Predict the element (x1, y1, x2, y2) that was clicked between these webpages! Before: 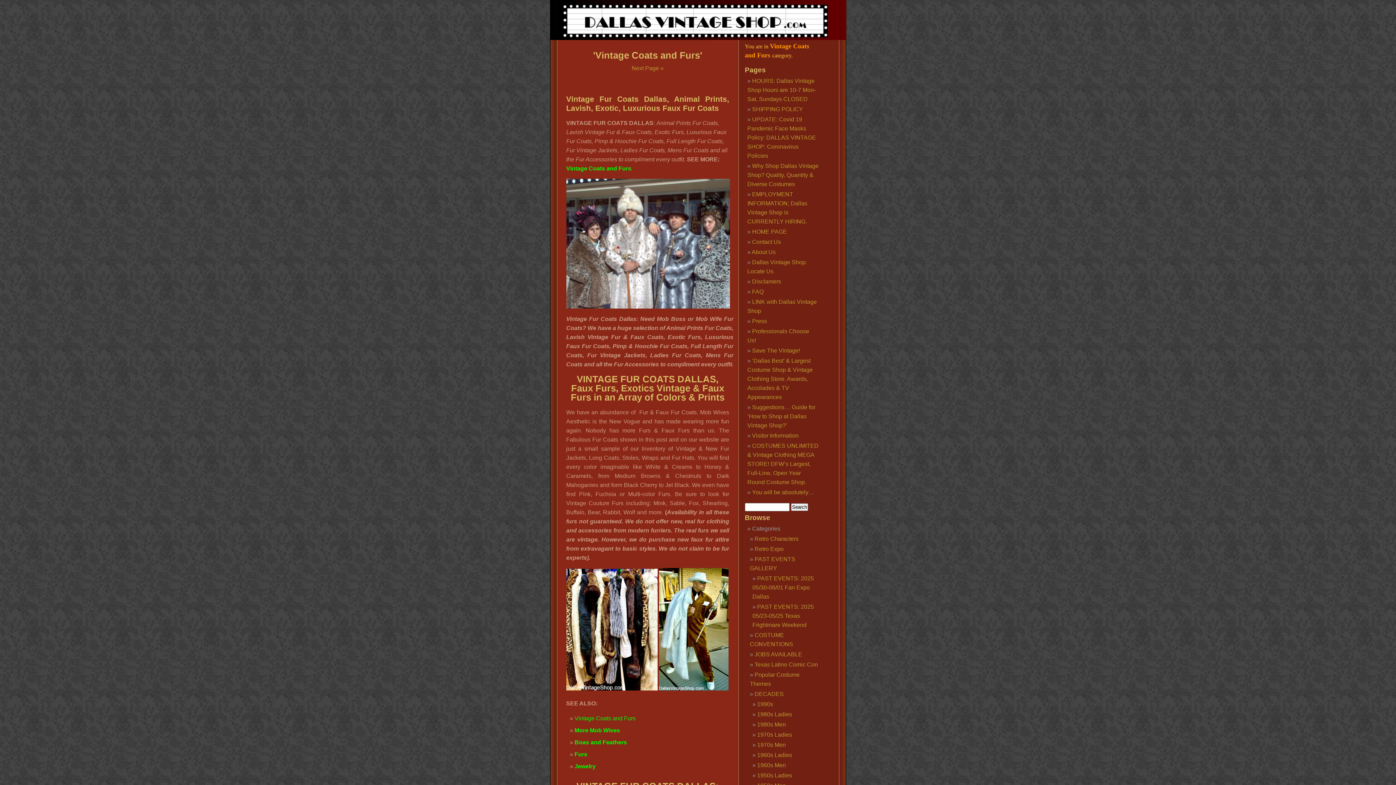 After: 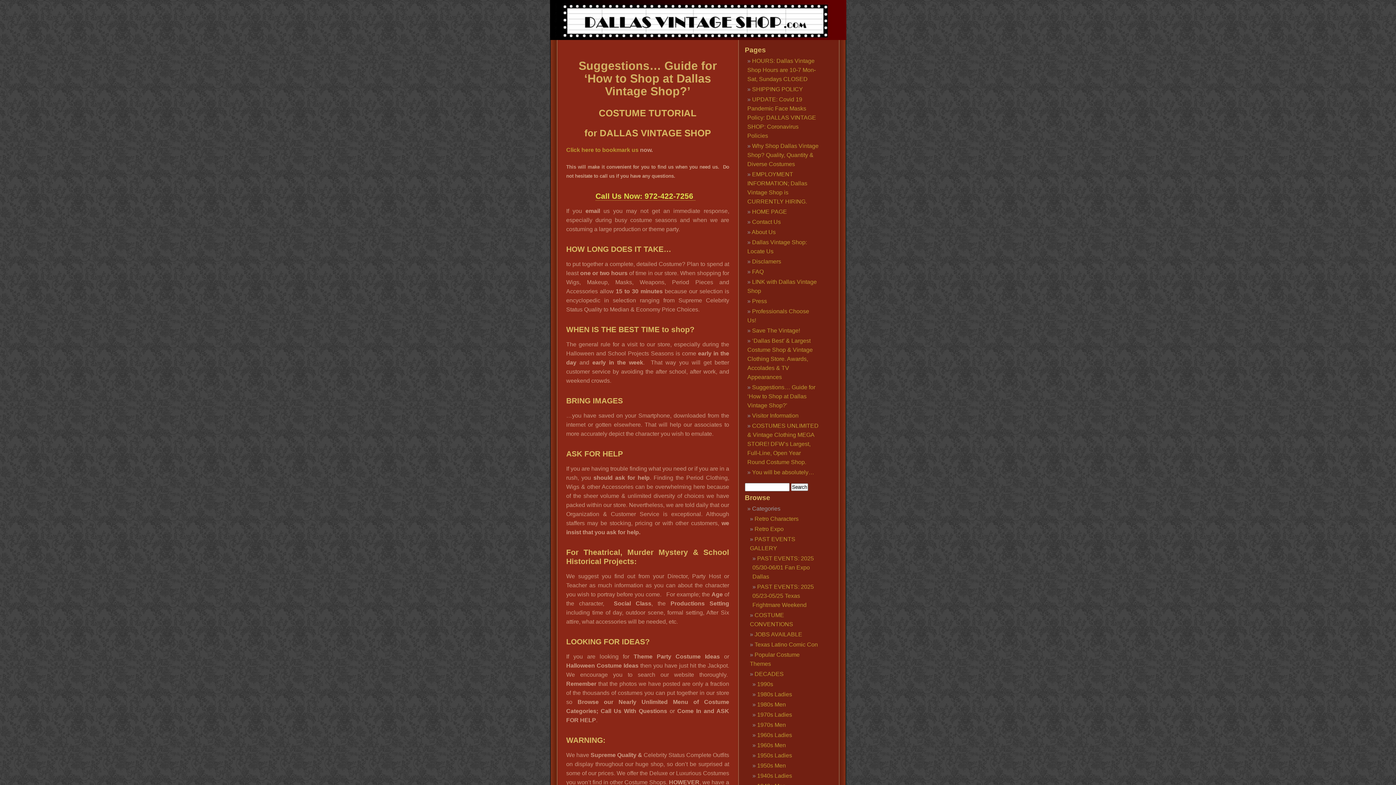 Action: label: Suggestions… Guide for ‘How to Shop at Dallas Vintage Shop?’ bbox: (747, 404, 815, 428)